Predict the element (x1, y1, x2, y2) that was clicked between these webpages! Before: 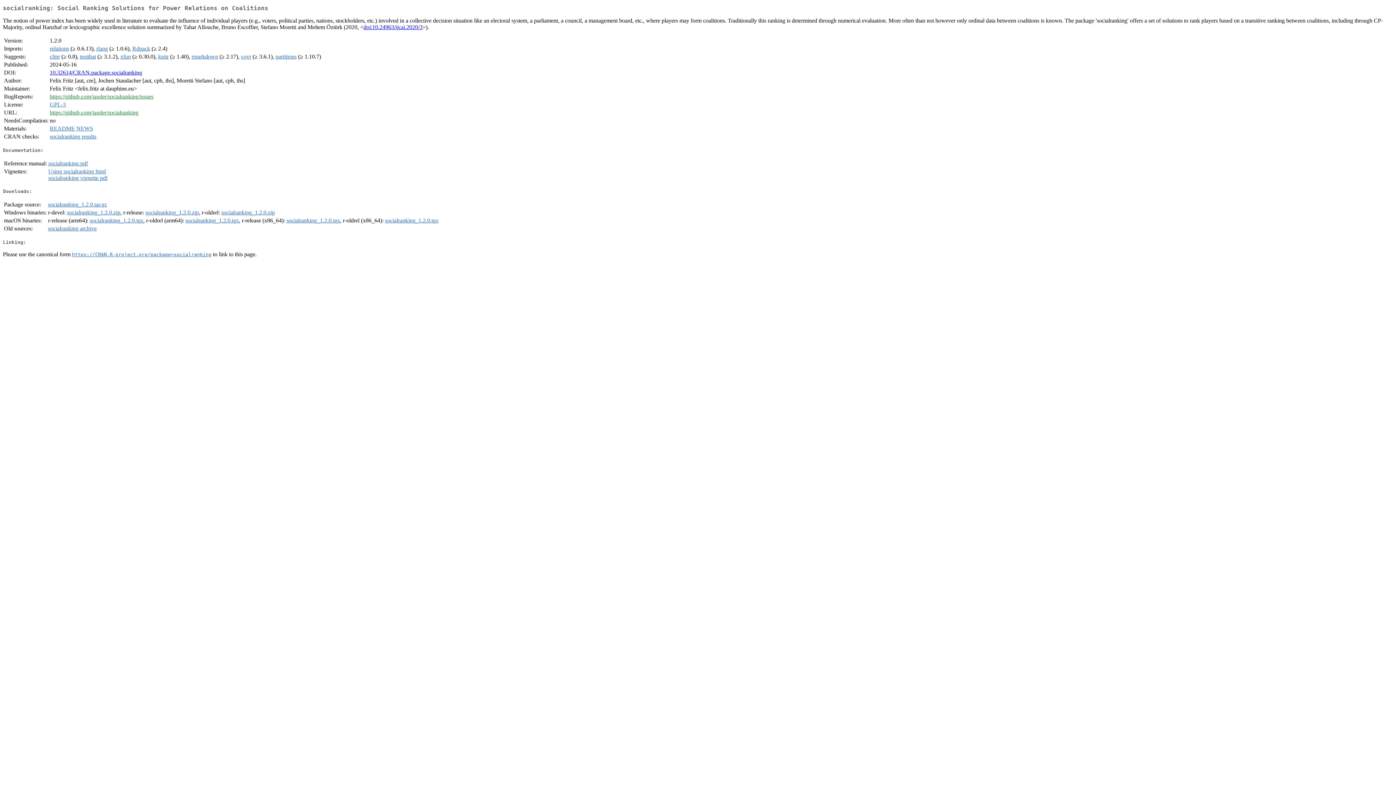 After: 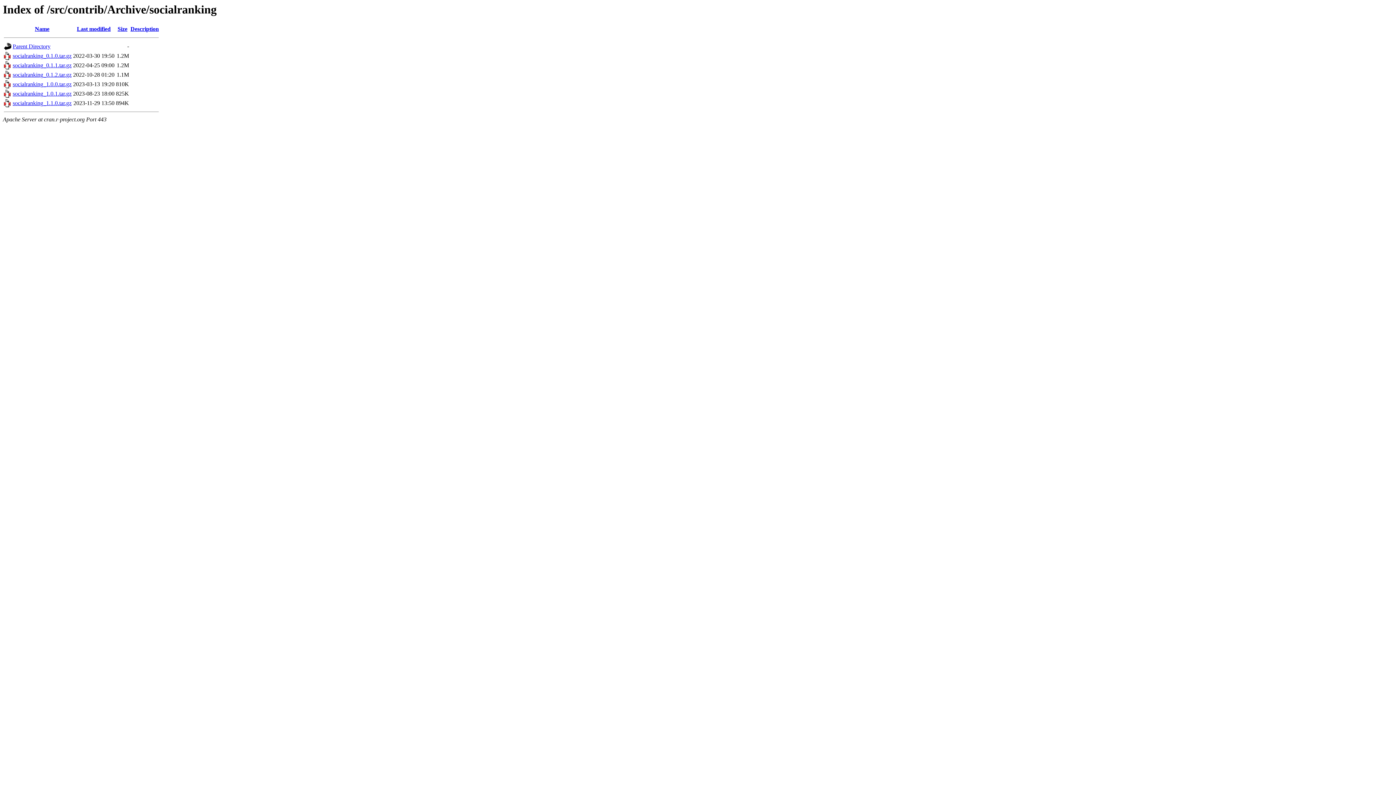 Action: bbox: (48, 225, 96, 231) label: socialranking archive